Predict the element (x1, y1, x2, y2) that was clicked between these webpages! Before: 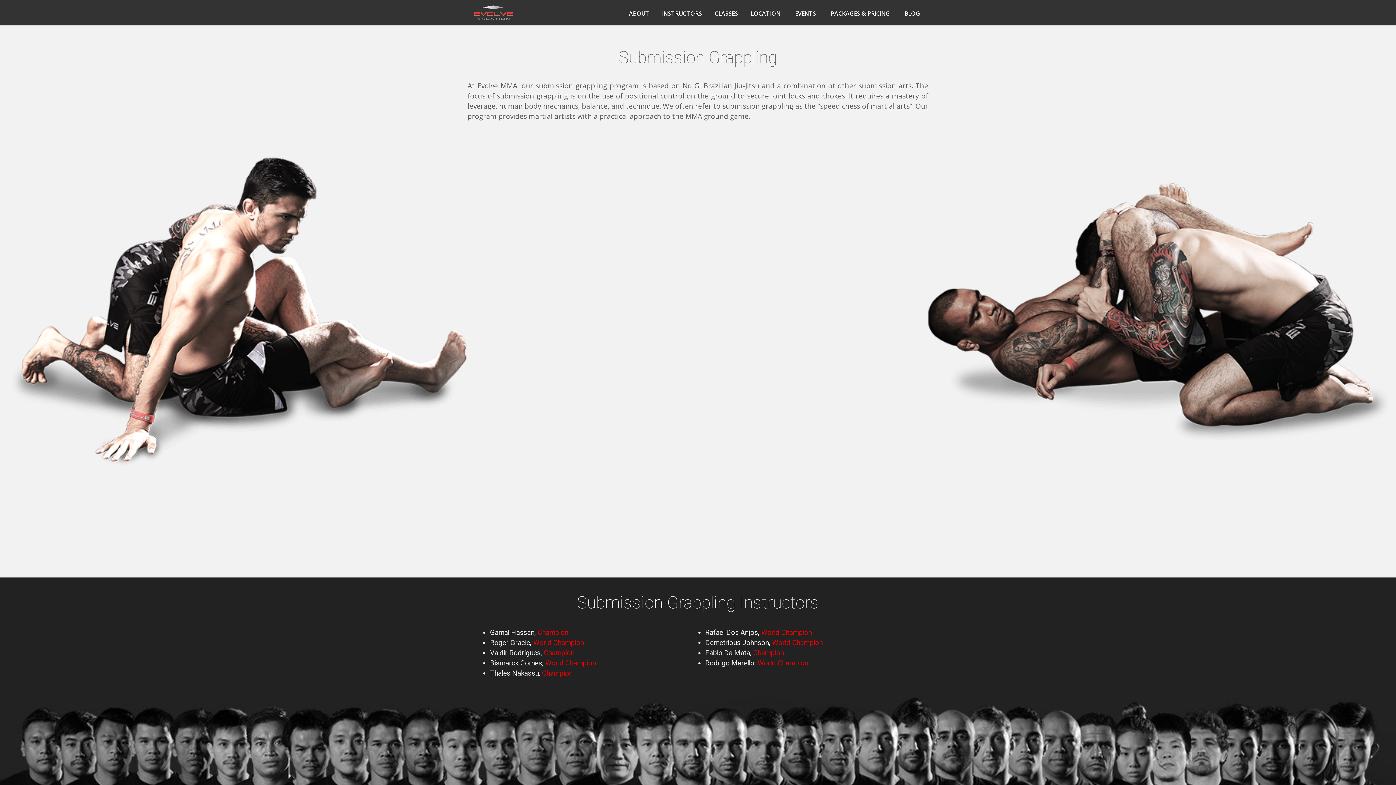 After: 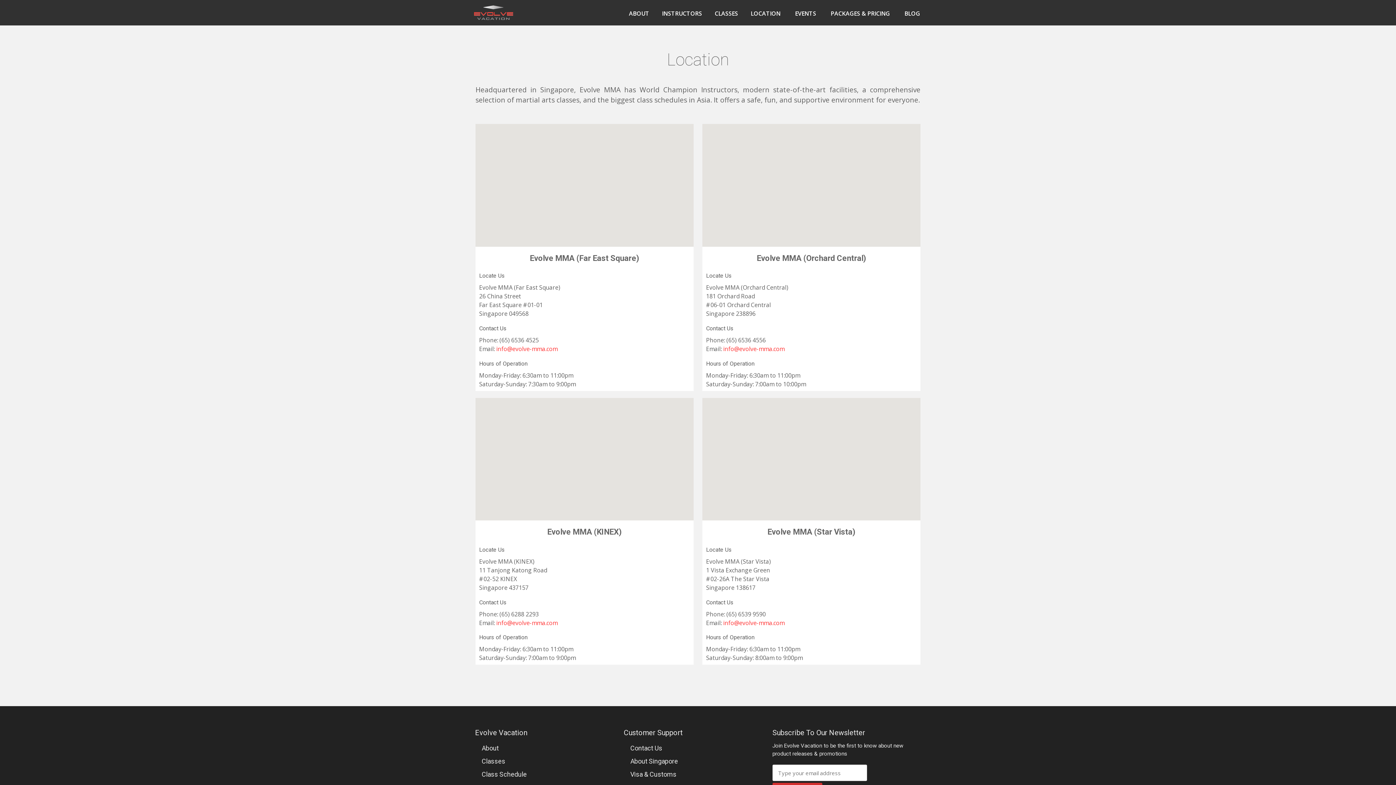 Action: label: LOCATION bbox: (743, 0, 788, 25)